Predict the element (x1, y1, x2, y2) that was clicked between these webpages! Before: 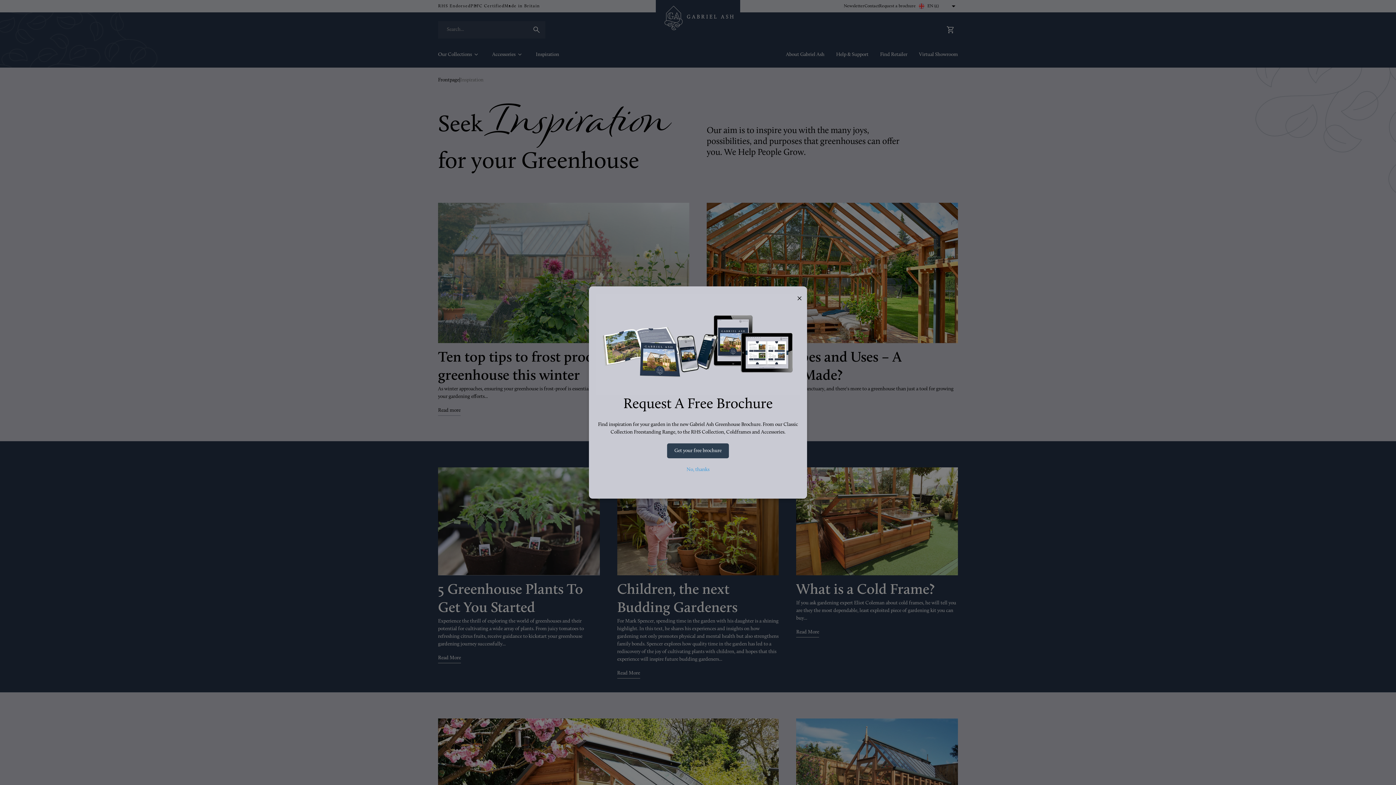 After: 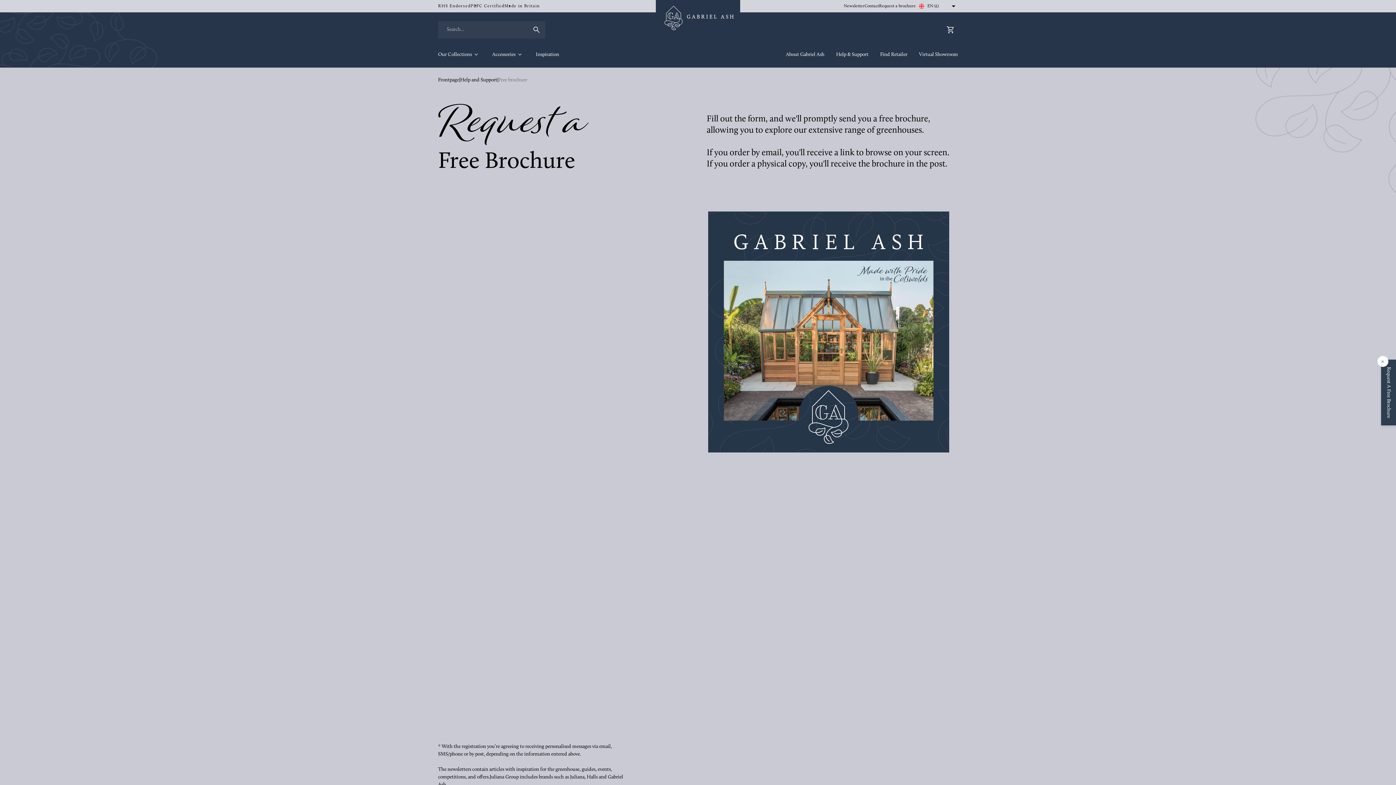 Action: label: Get your free brochure bbox: (667, 443, 729, 458)